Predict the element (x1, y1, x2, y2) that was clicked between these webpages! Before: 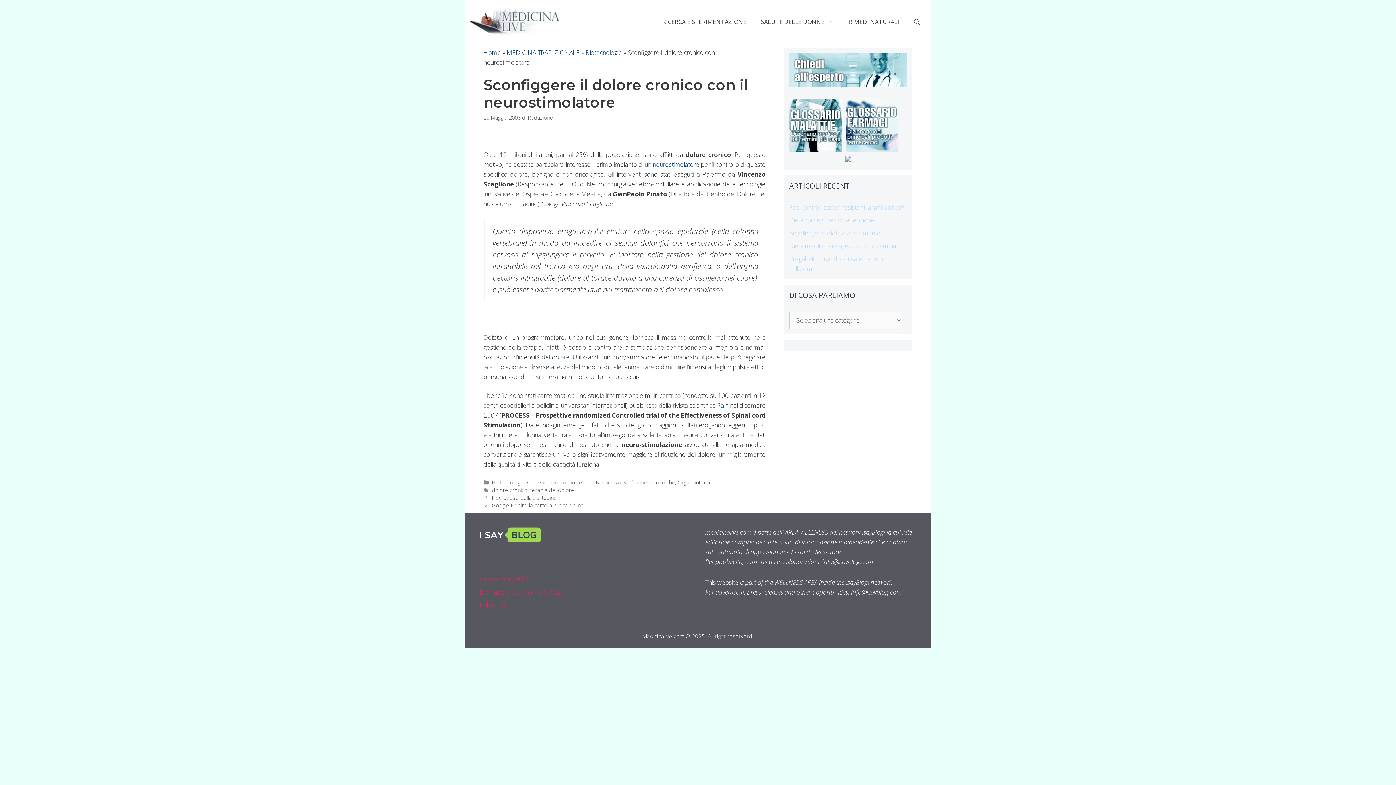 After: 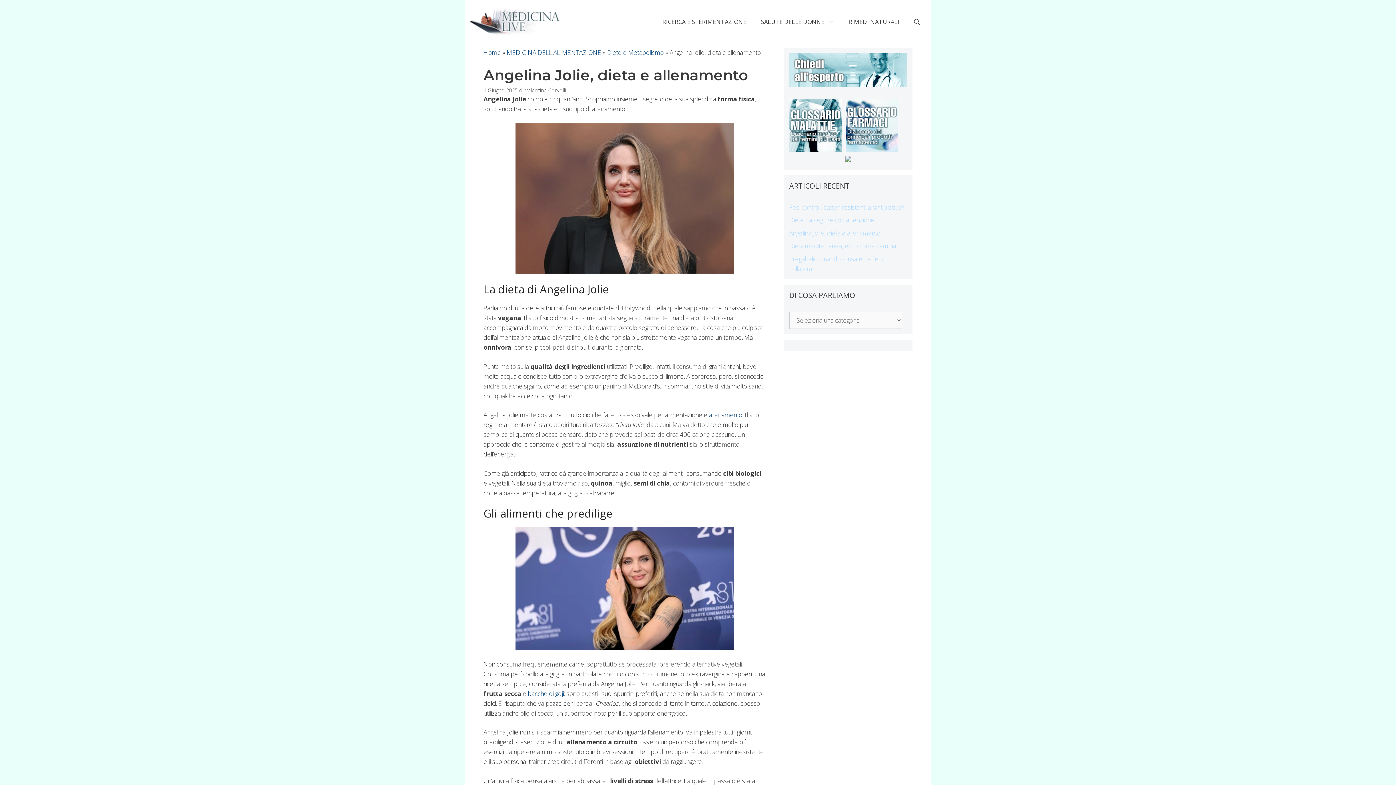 Action: label: Angelina Jolie, dieta e allenamento bbox: (789, 228, 880, 237)